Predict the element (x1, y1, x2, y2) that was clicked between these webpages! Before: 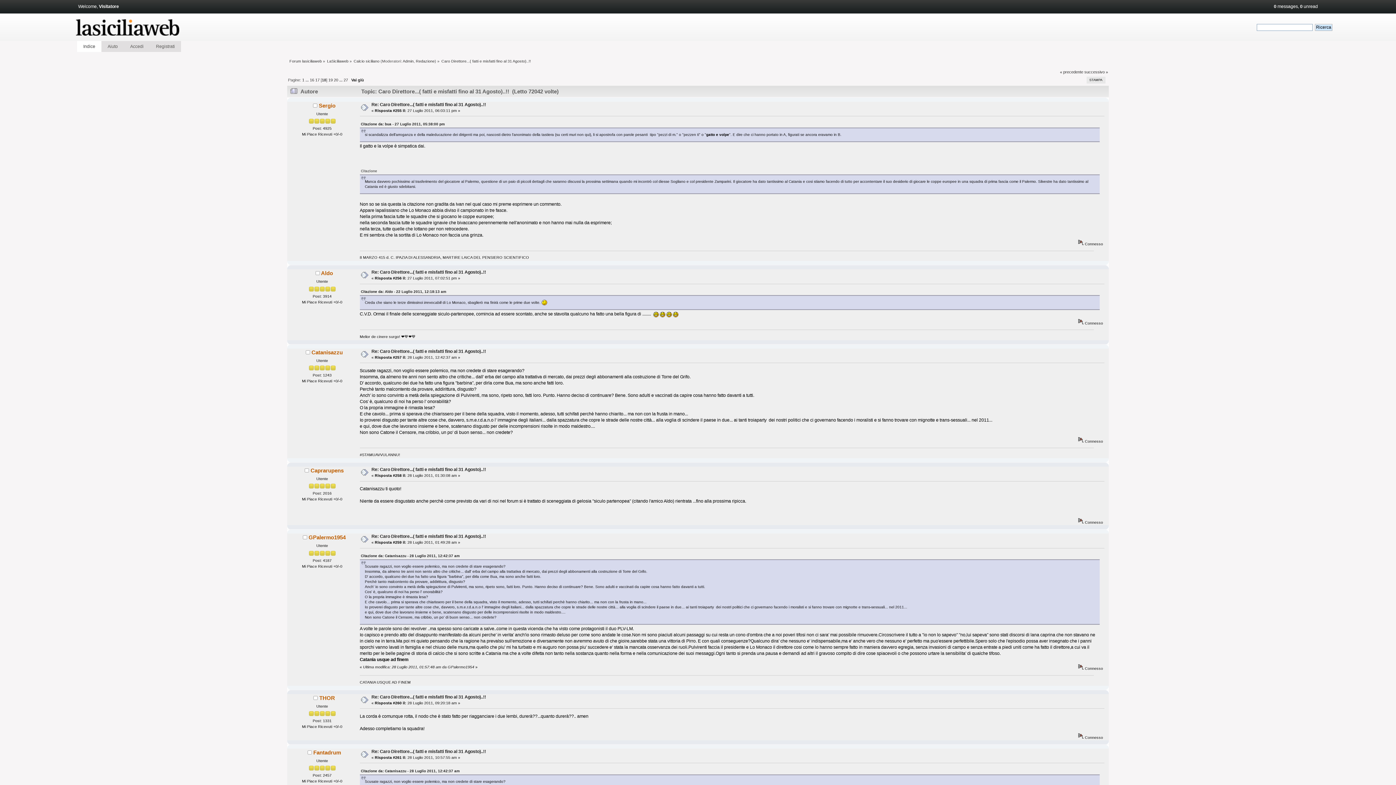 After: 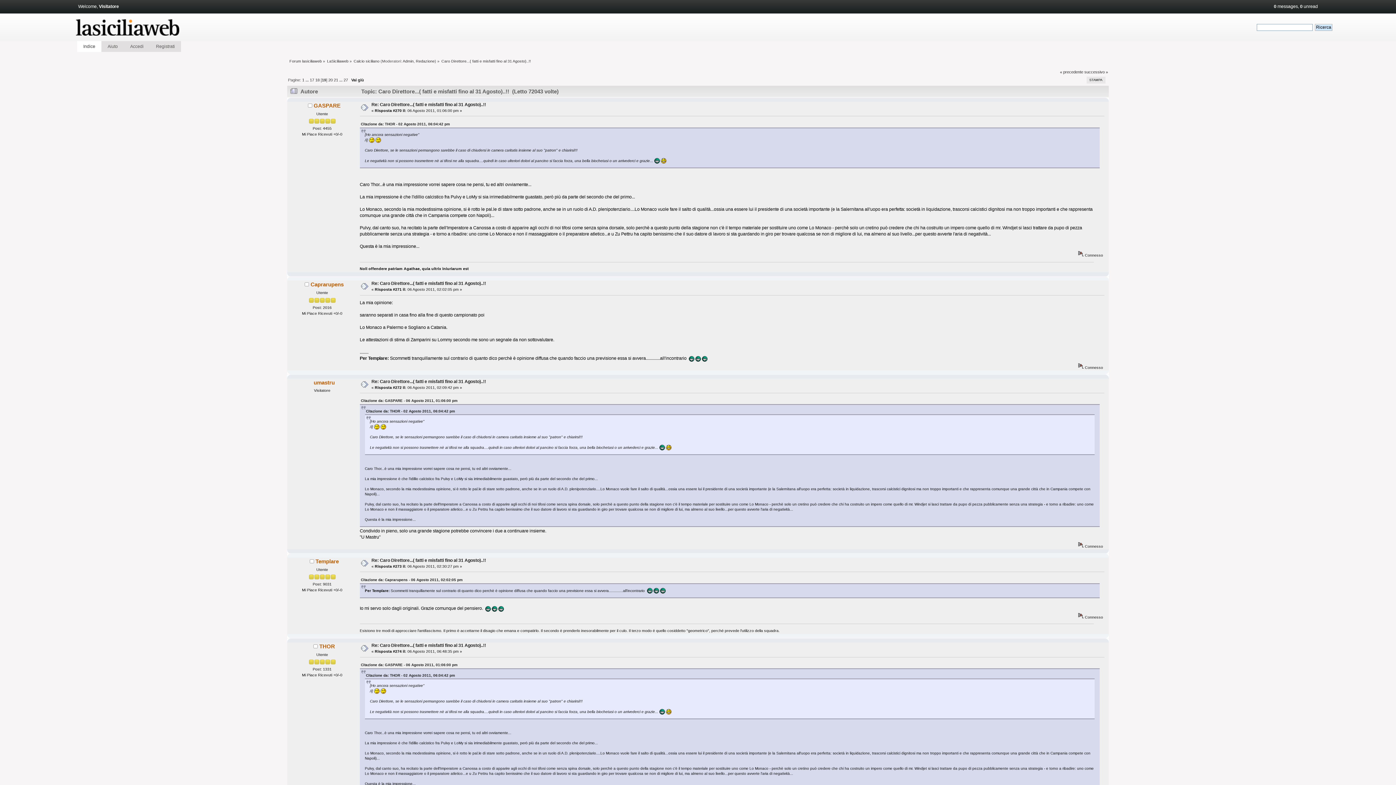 Action: bbox: (328, 77, 332, 82) label: 19